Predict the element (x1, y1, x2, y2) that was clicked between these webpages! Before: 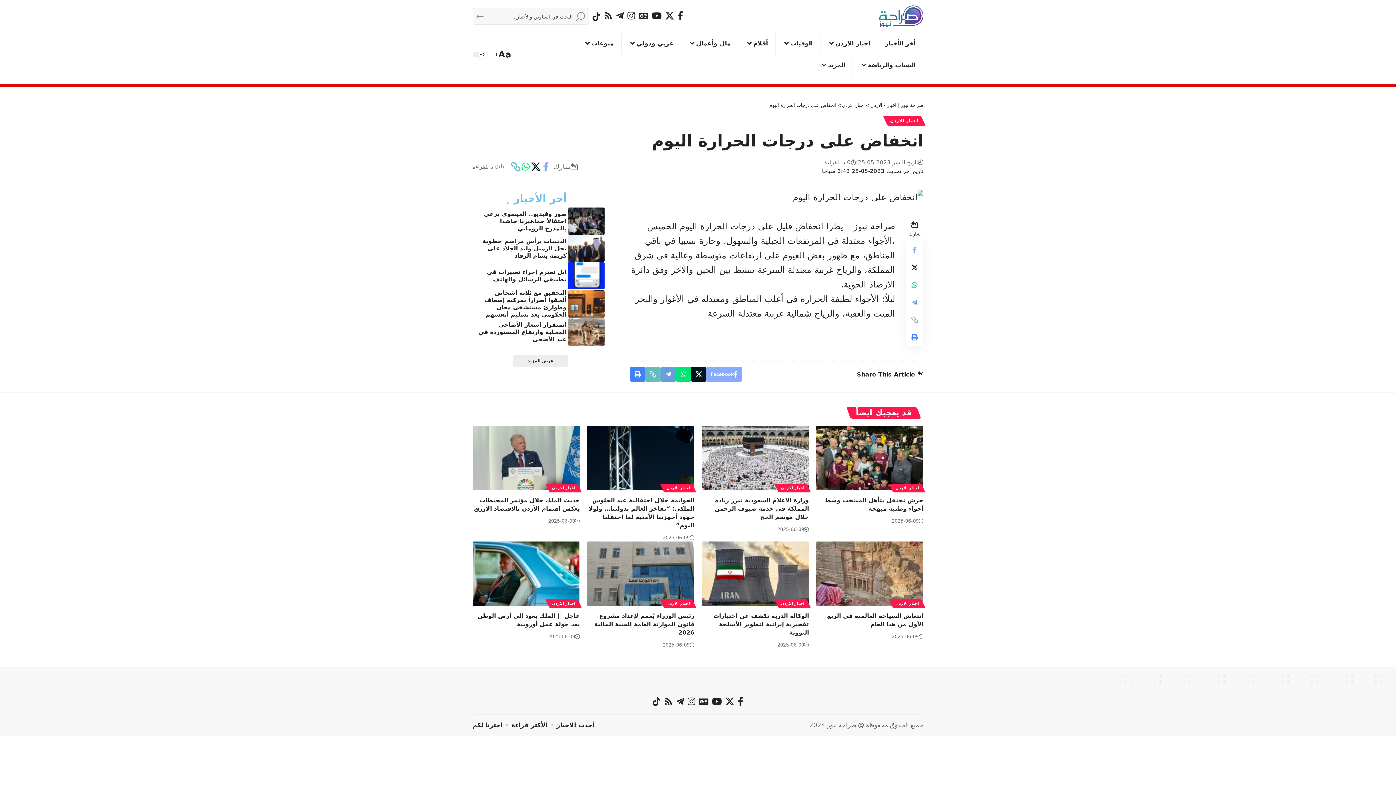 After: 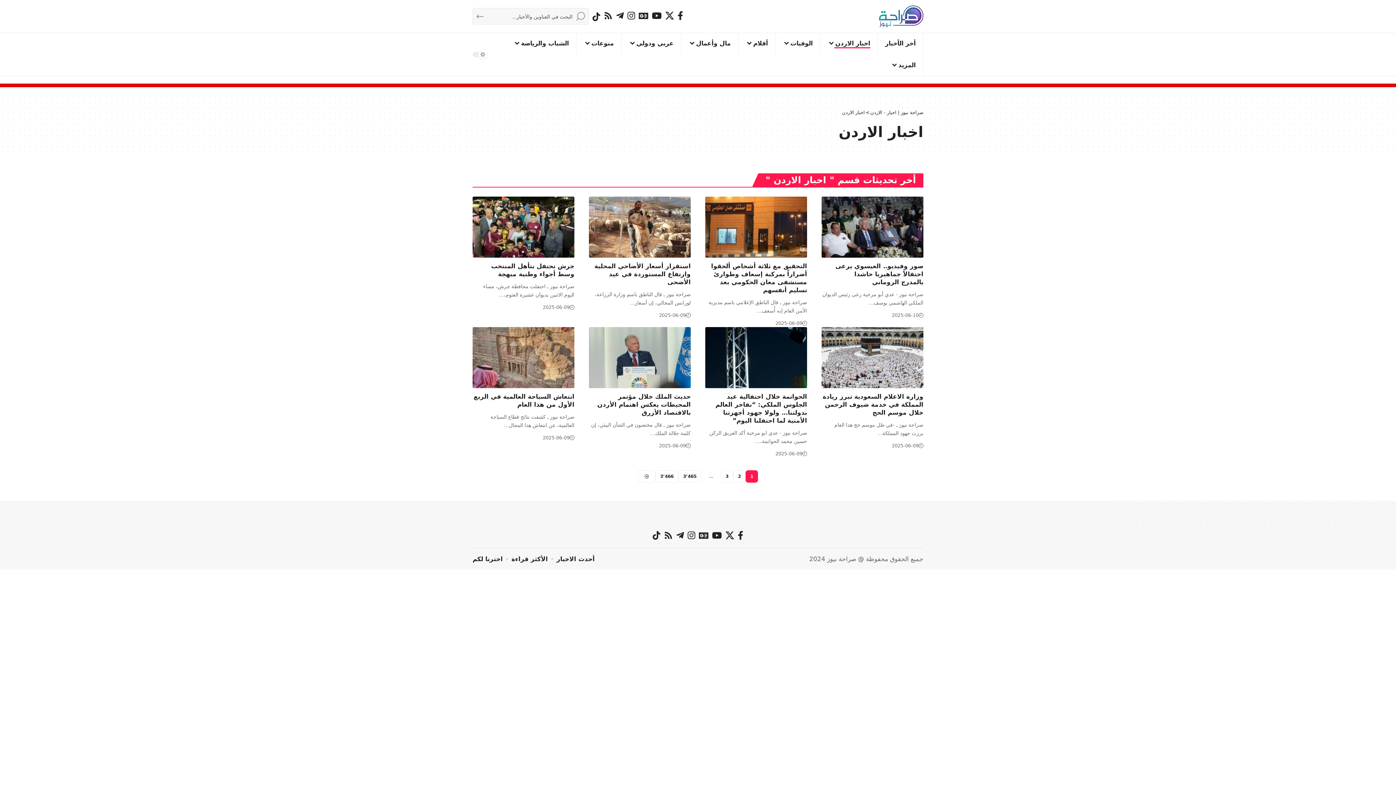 Action: label: اخبار الاردن bbox: (891, 484, 923, 492)